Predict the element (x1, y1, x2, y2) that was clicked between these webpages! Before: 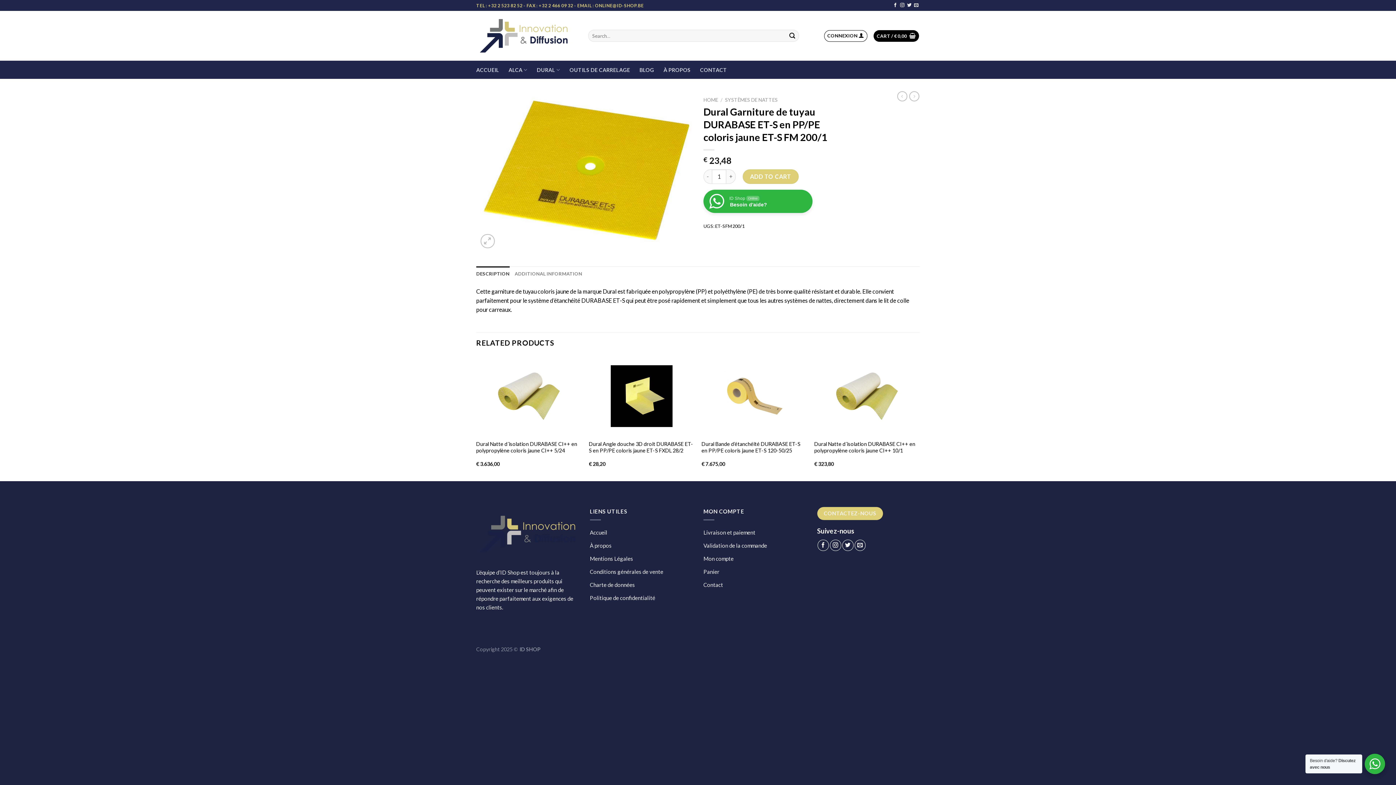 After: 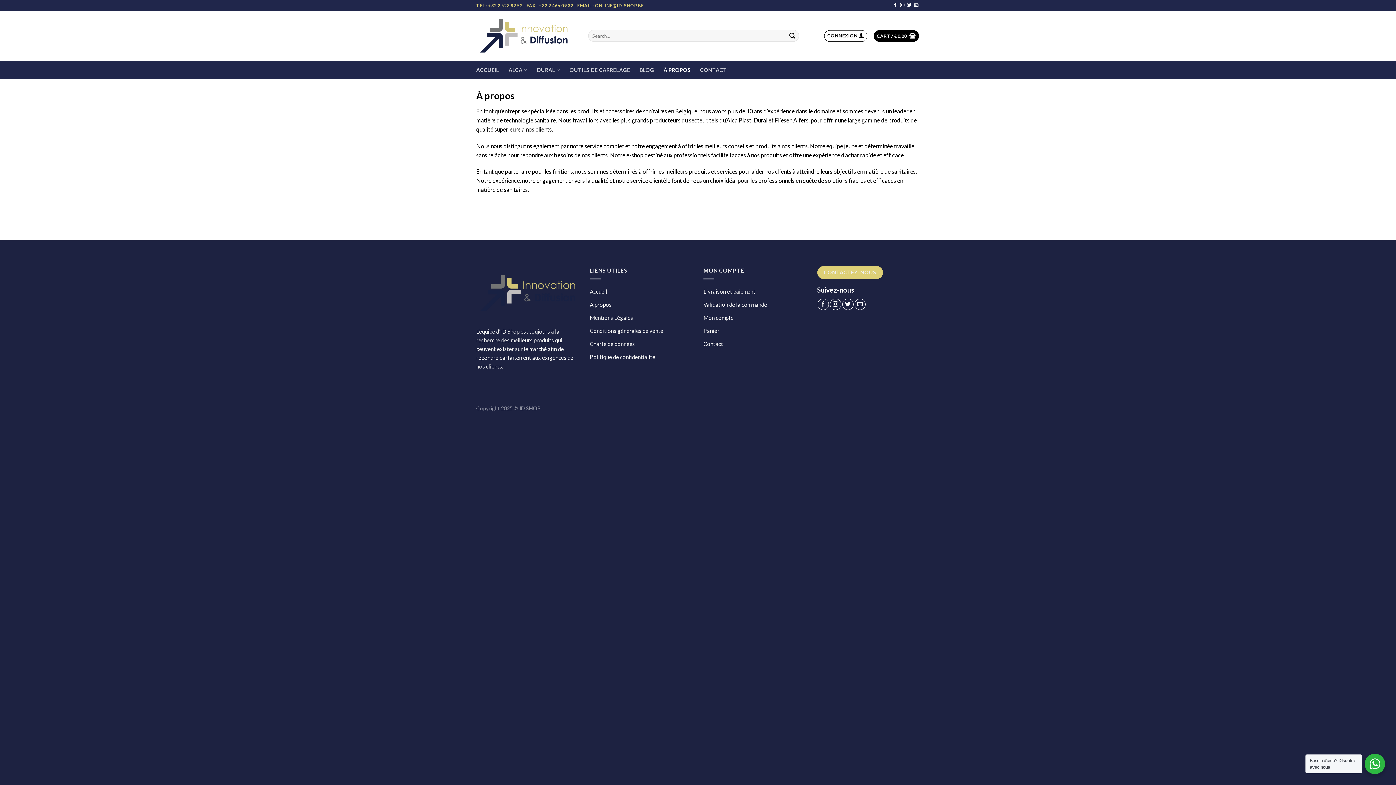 Action: bbox: (590, 539, 611, 552) label: À propos